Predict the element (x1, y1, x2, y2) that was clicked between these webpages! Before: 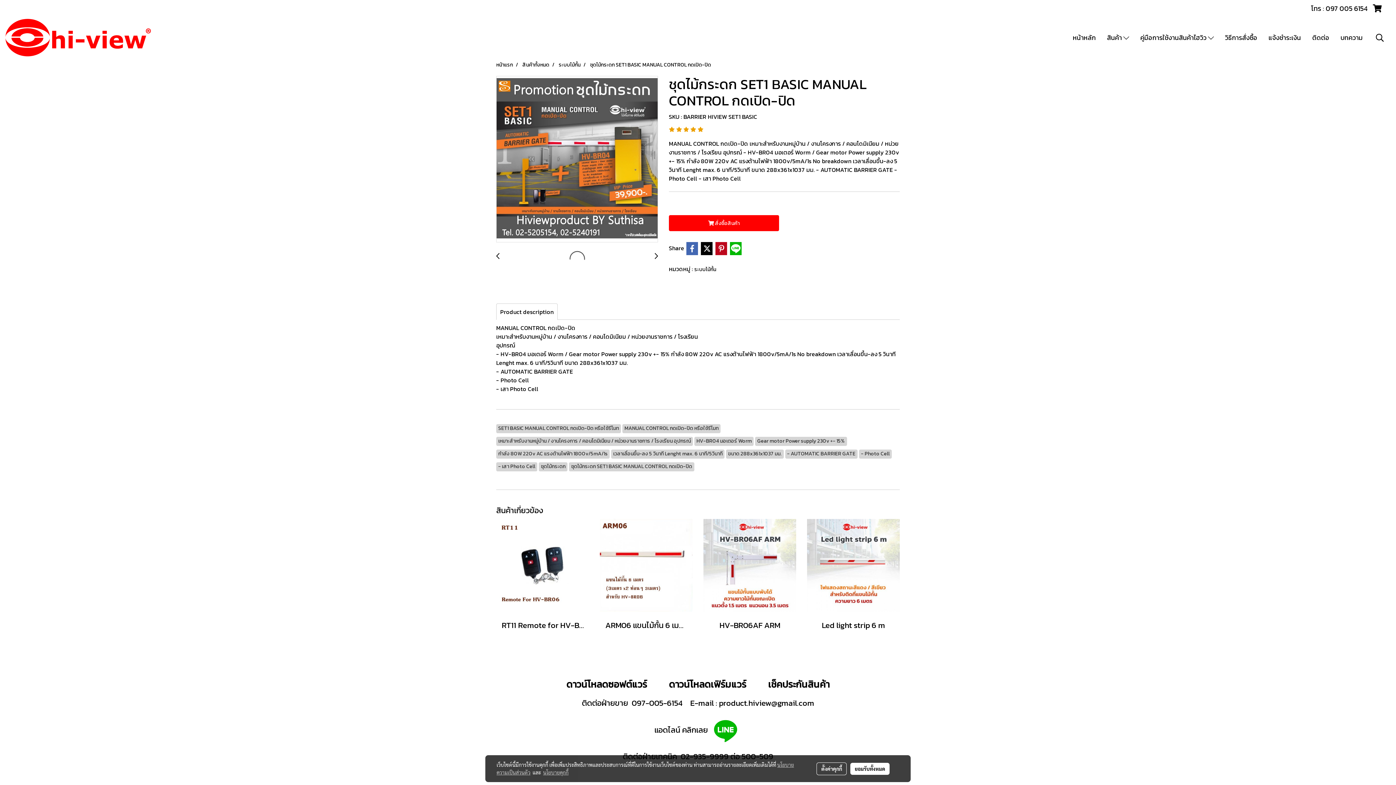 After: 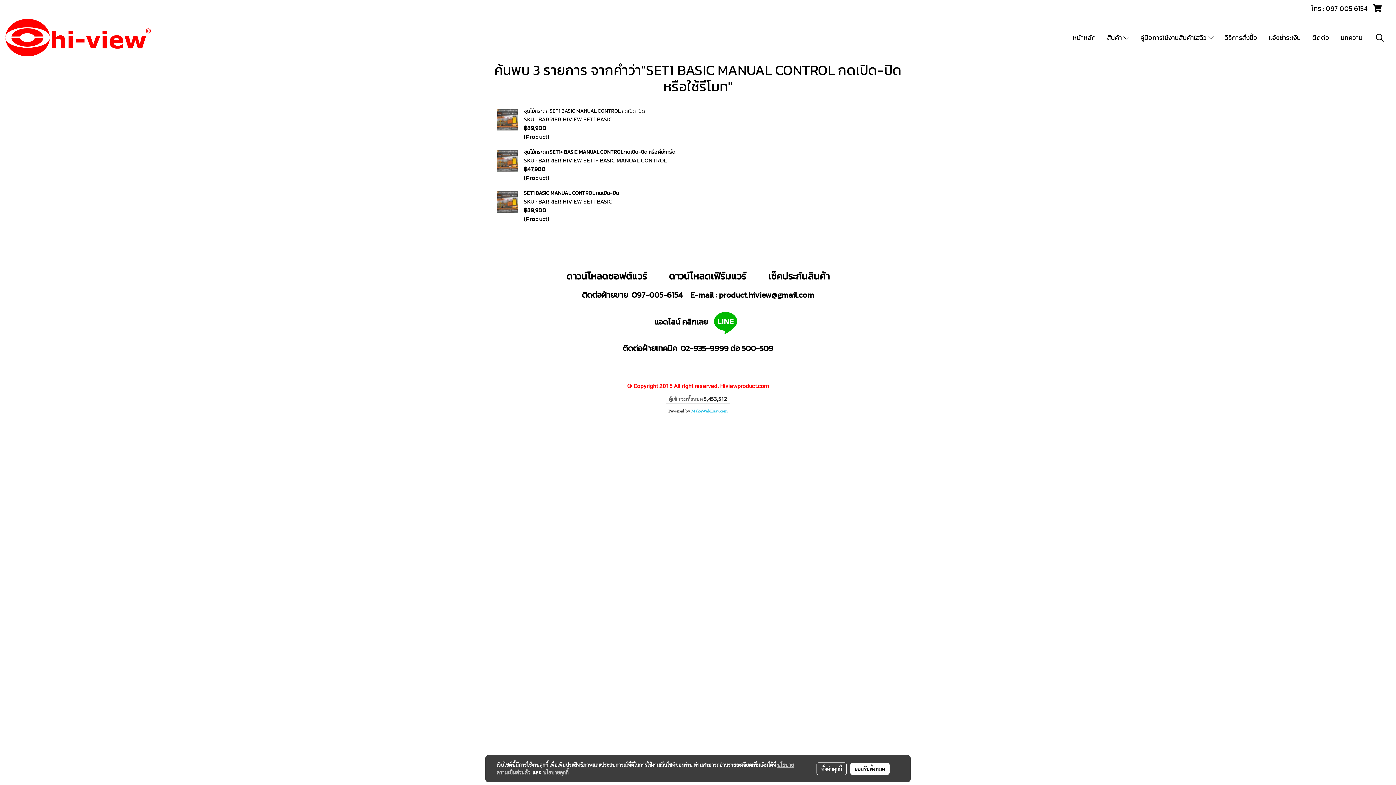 Action: bbox: (496, 424, 621, 432) label: SET1 BASIC MANUAL CONTROL กดเปิด-ปิด หรือใช้รีโมท